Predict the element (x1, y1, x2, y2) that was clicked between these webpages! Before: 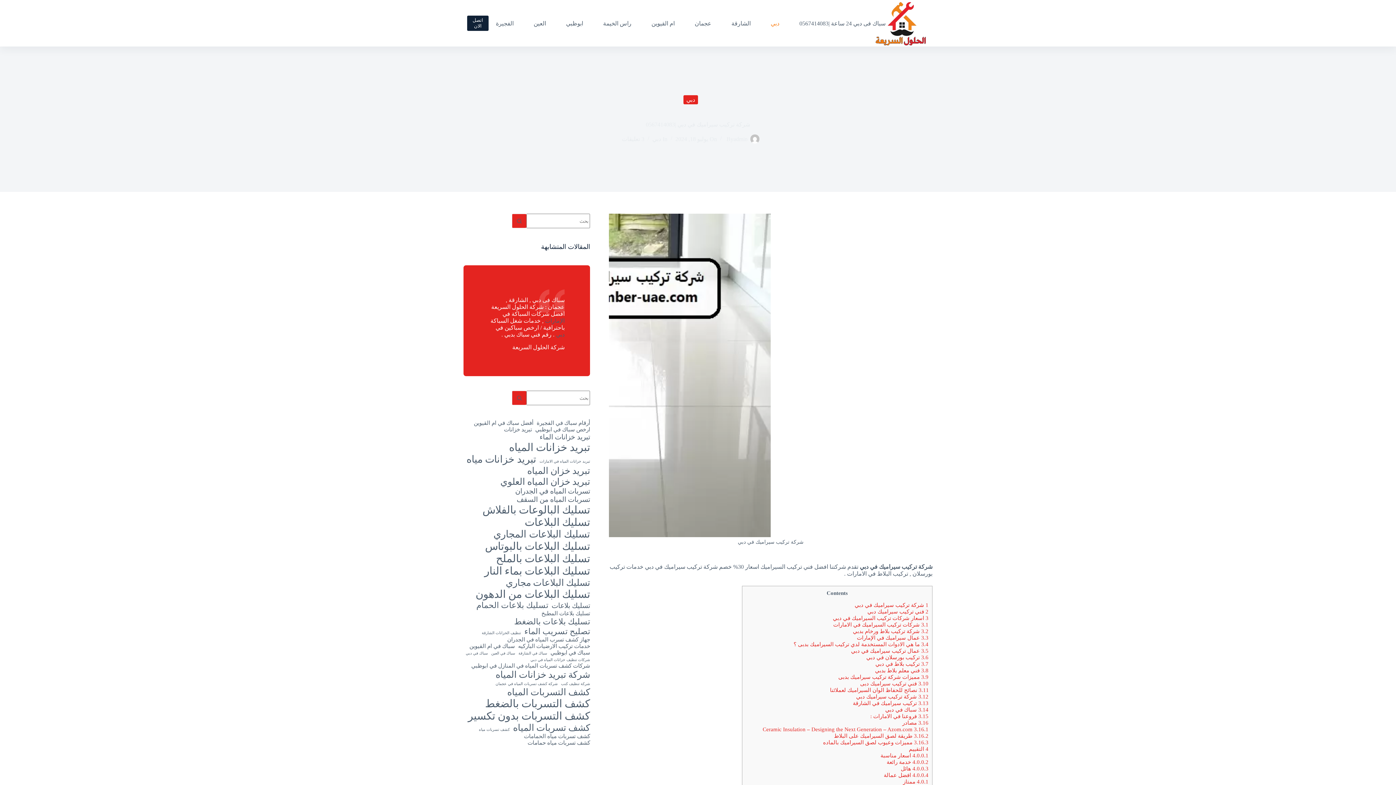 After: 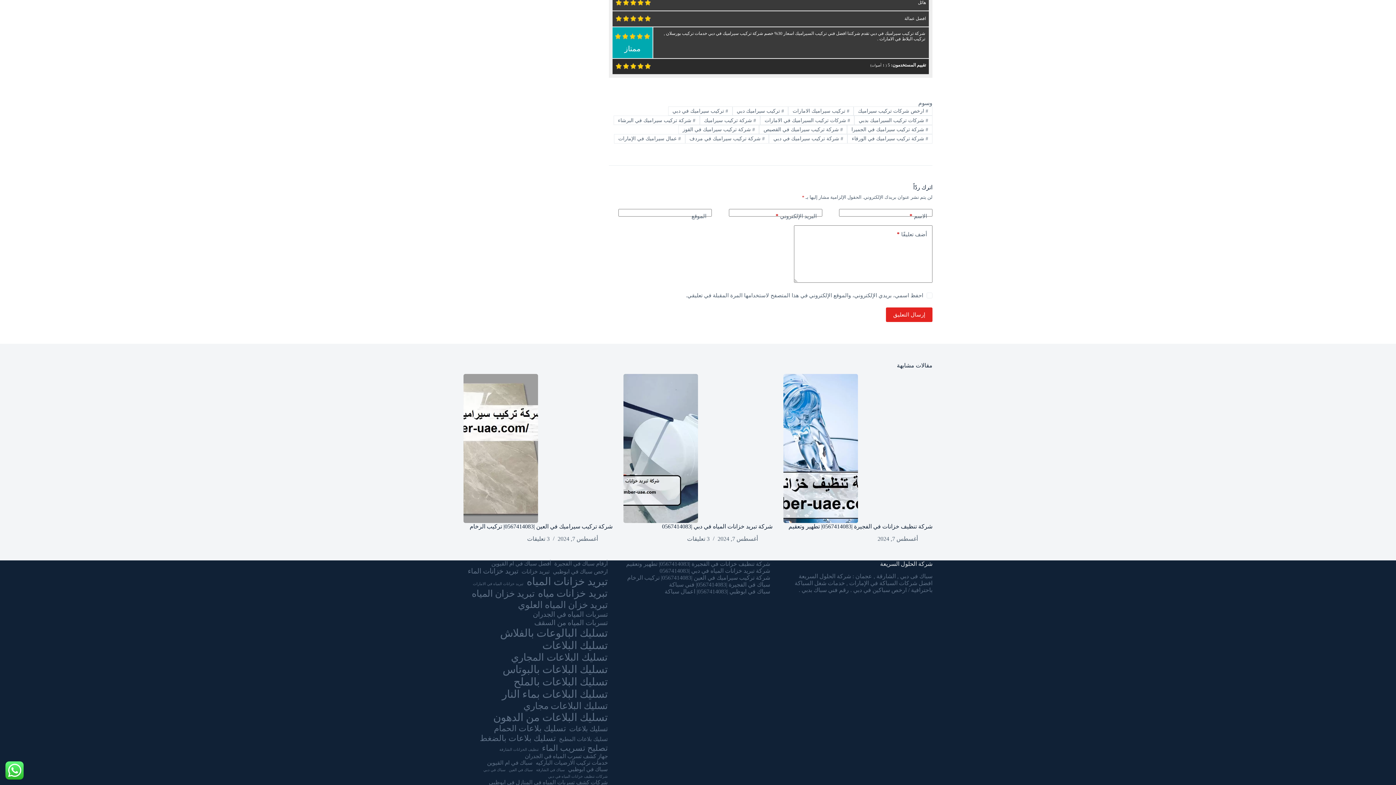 Action: label: 4.0.0.3 هائل bbox: (901, 765, 928, 772)